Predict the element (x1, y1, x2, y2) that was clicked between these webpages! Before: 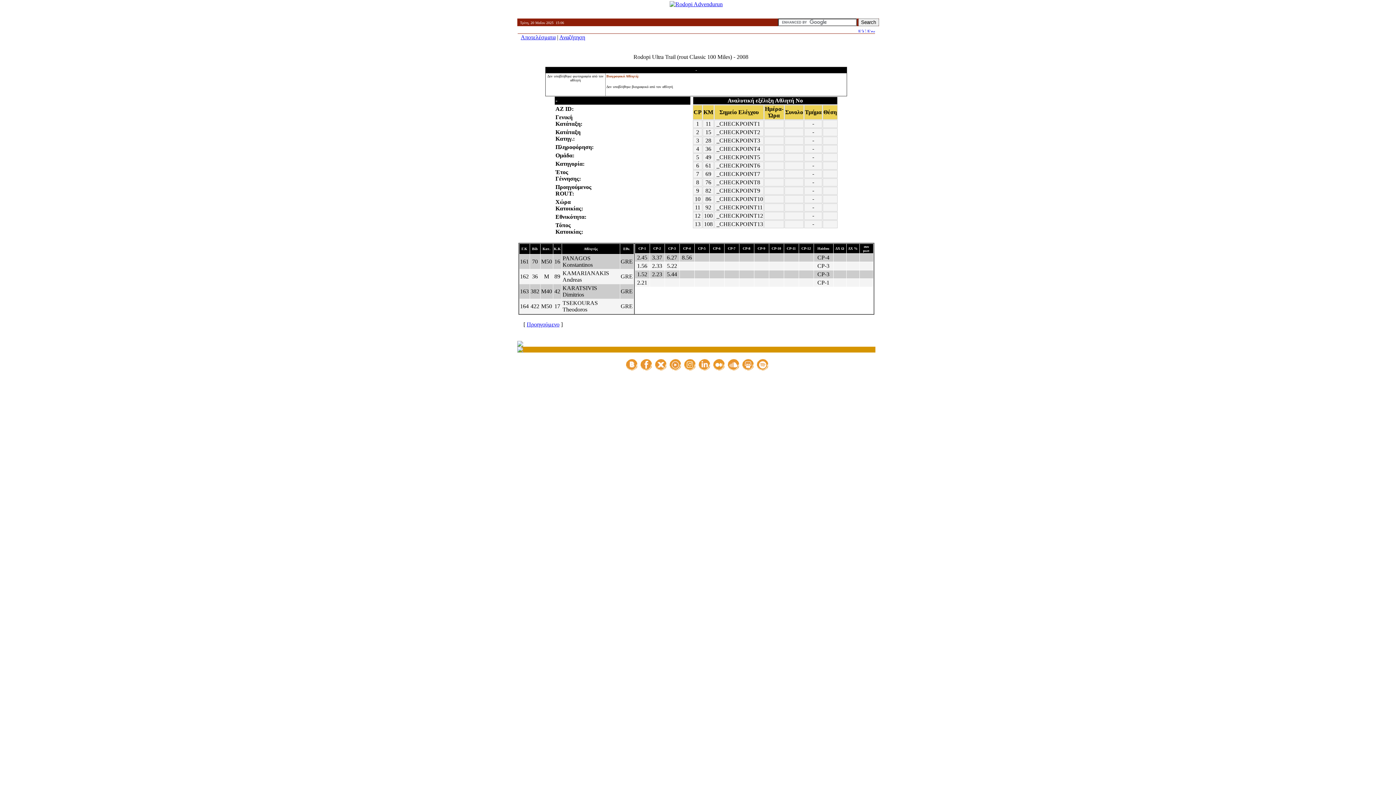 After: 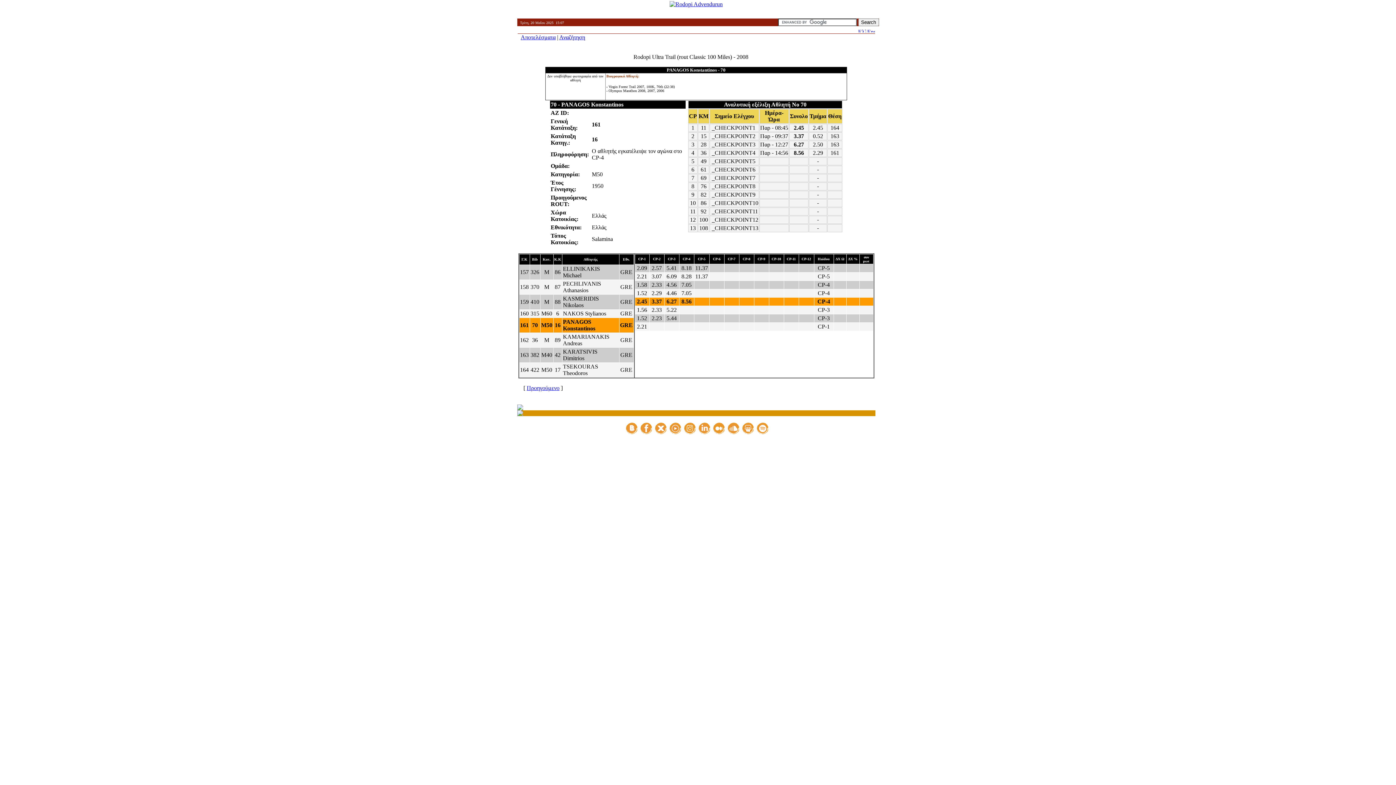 Action: label: PANAGOS Konstantinos bbox: (562, 255, 592, 268)